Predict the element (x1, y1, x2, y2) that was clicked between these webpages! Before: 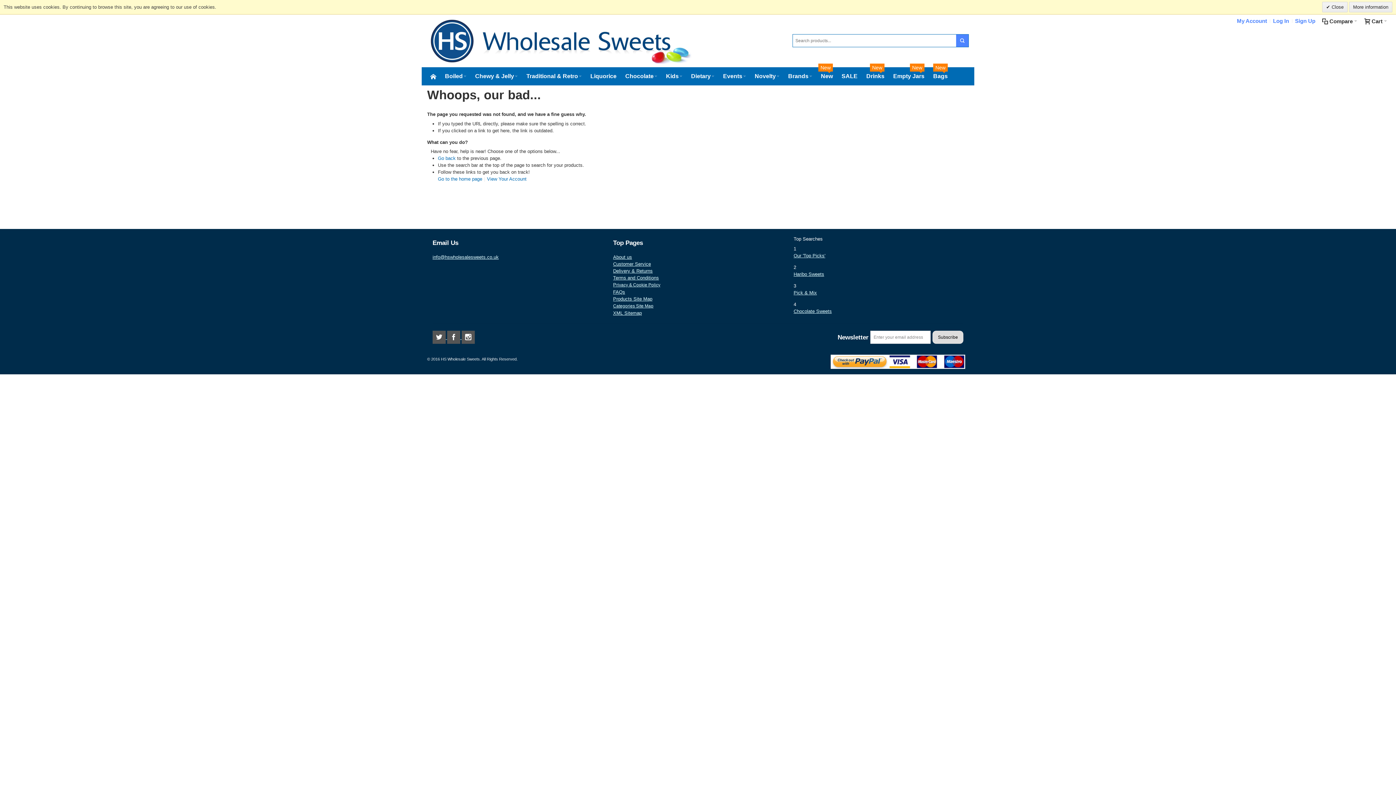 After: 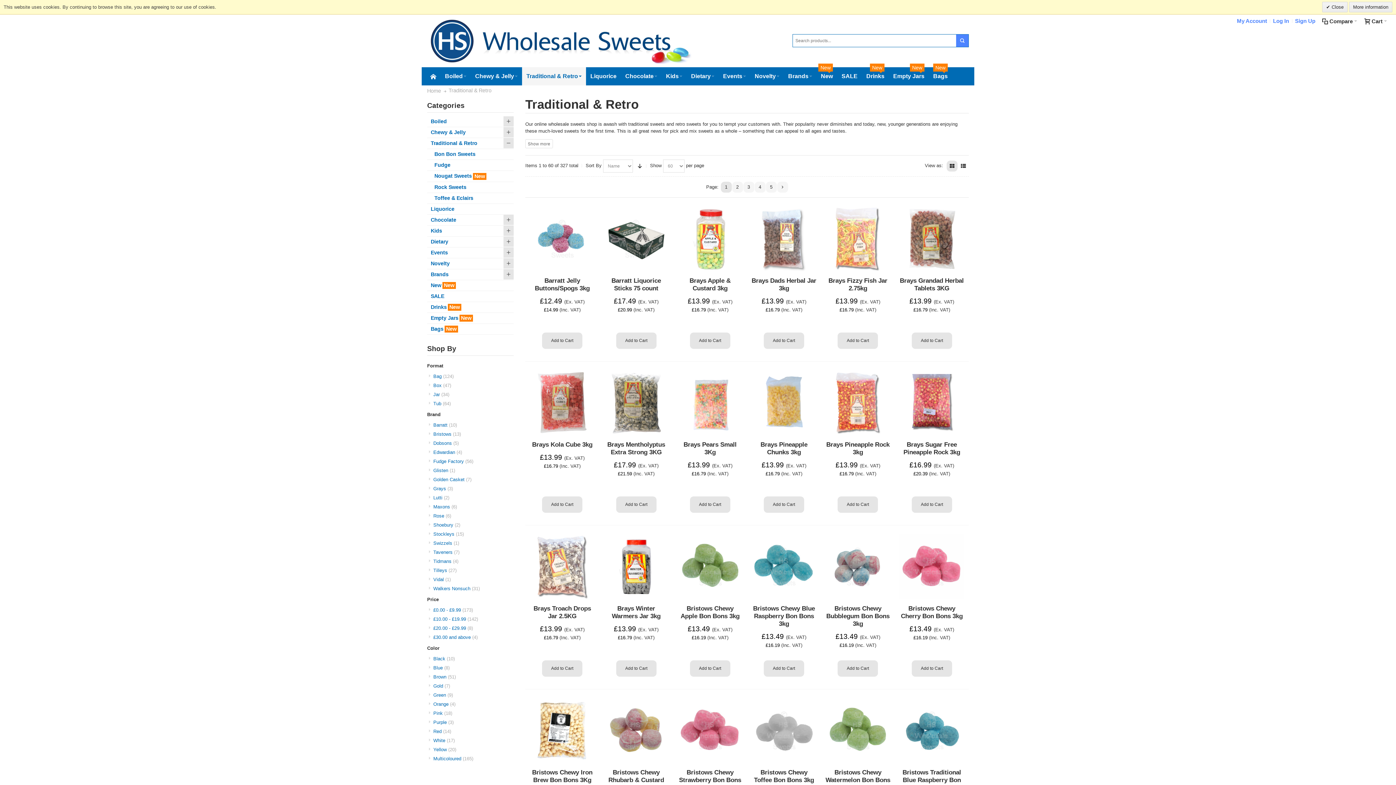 Action: bbox: (522, 67, 586, 85) label: Traditional & Retro 